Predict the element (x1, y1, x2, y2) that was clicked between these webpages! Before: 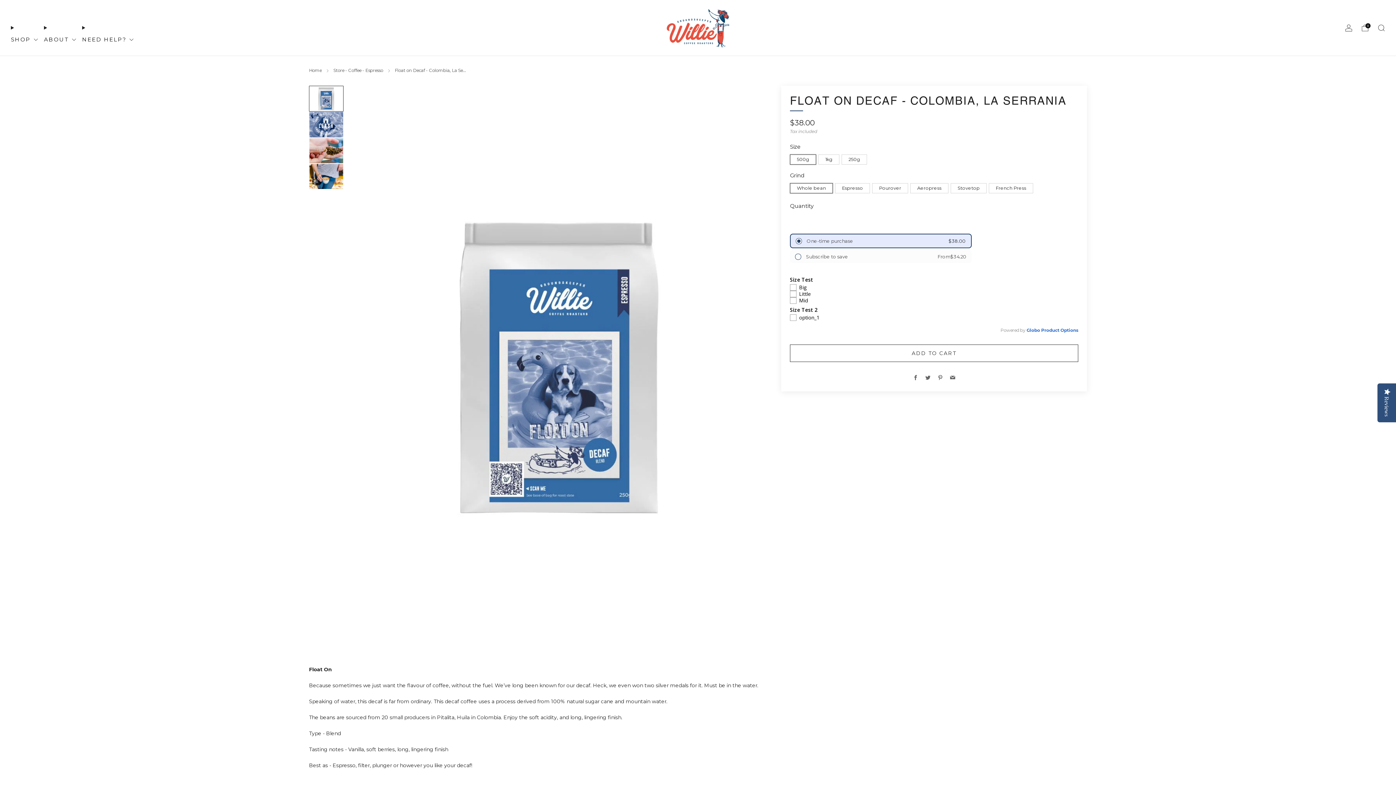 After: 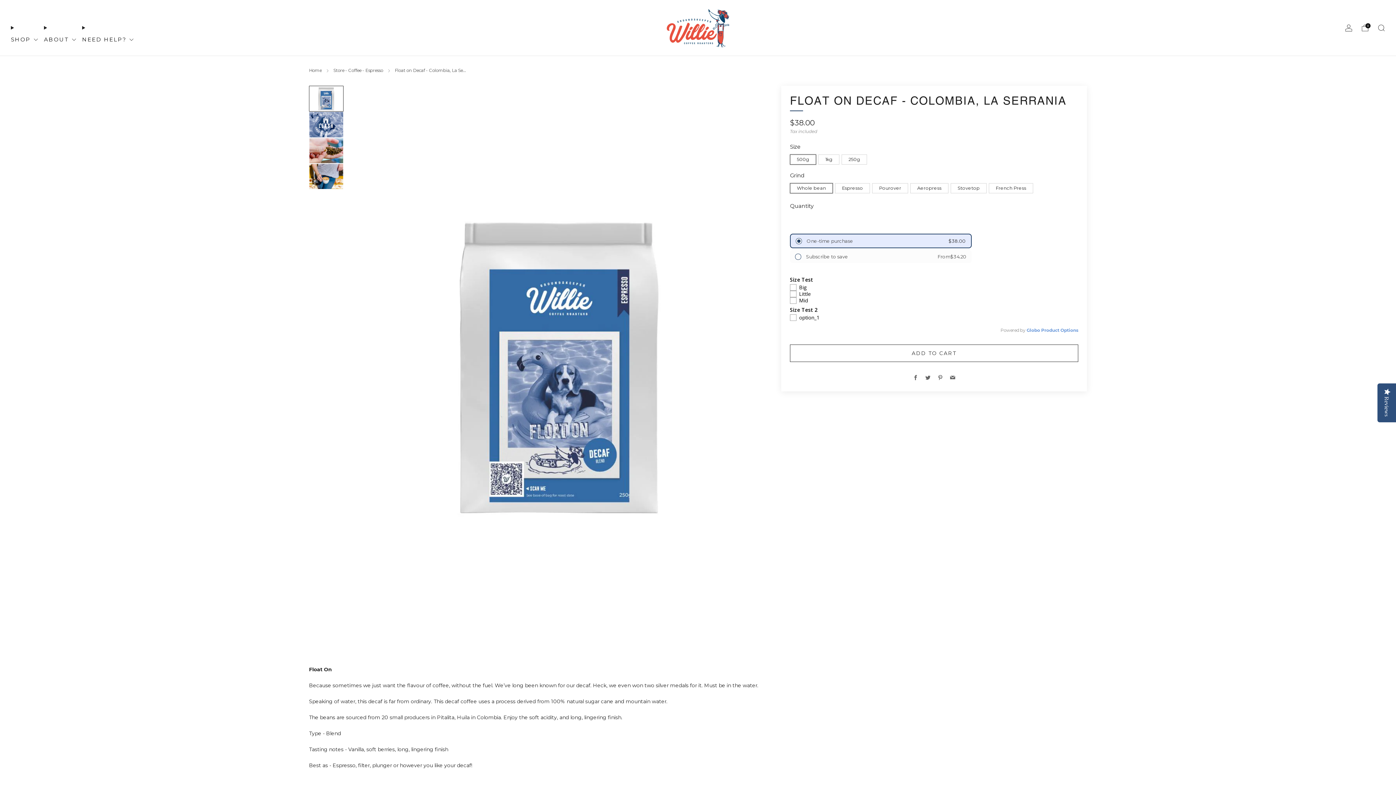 Action: label: Globo Product Options bbox: (1026, 327, 1078, 332)